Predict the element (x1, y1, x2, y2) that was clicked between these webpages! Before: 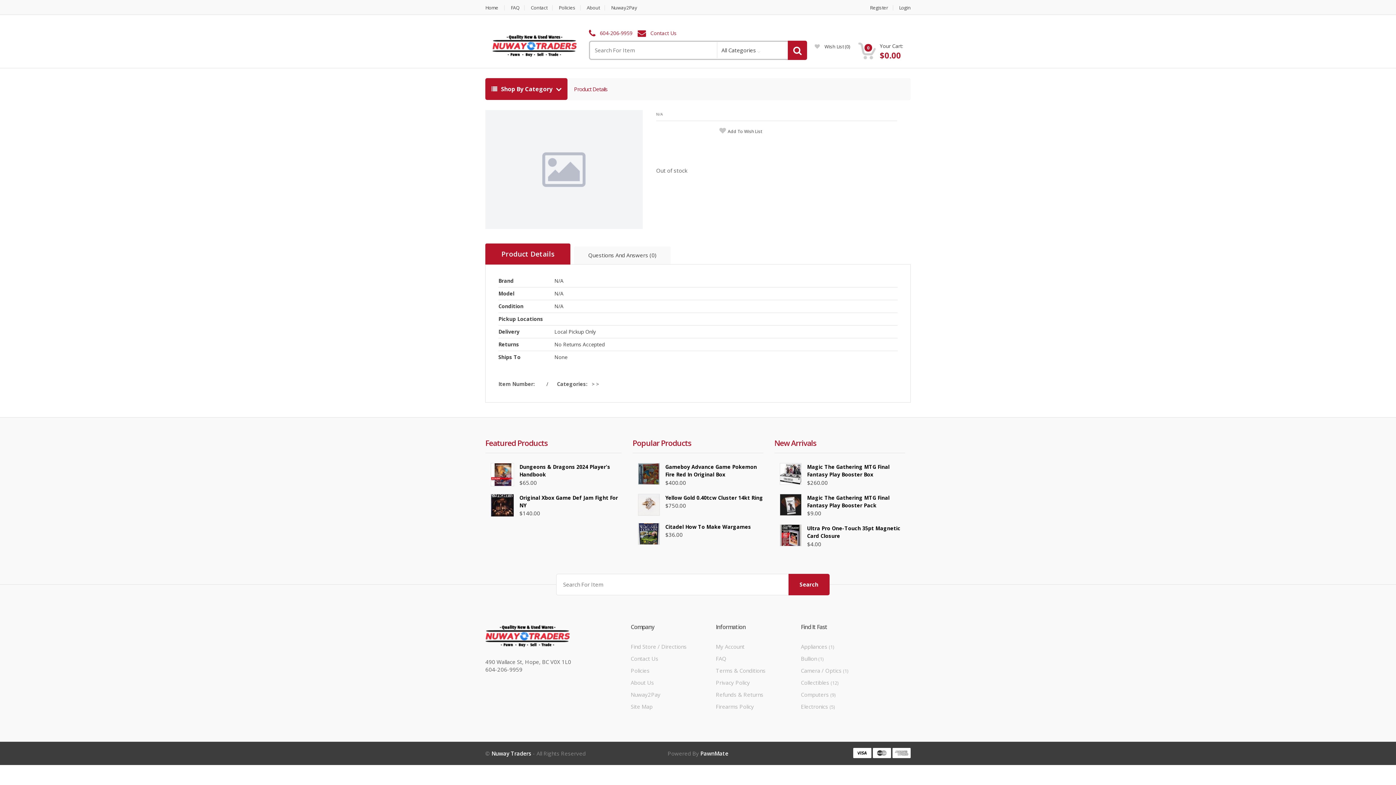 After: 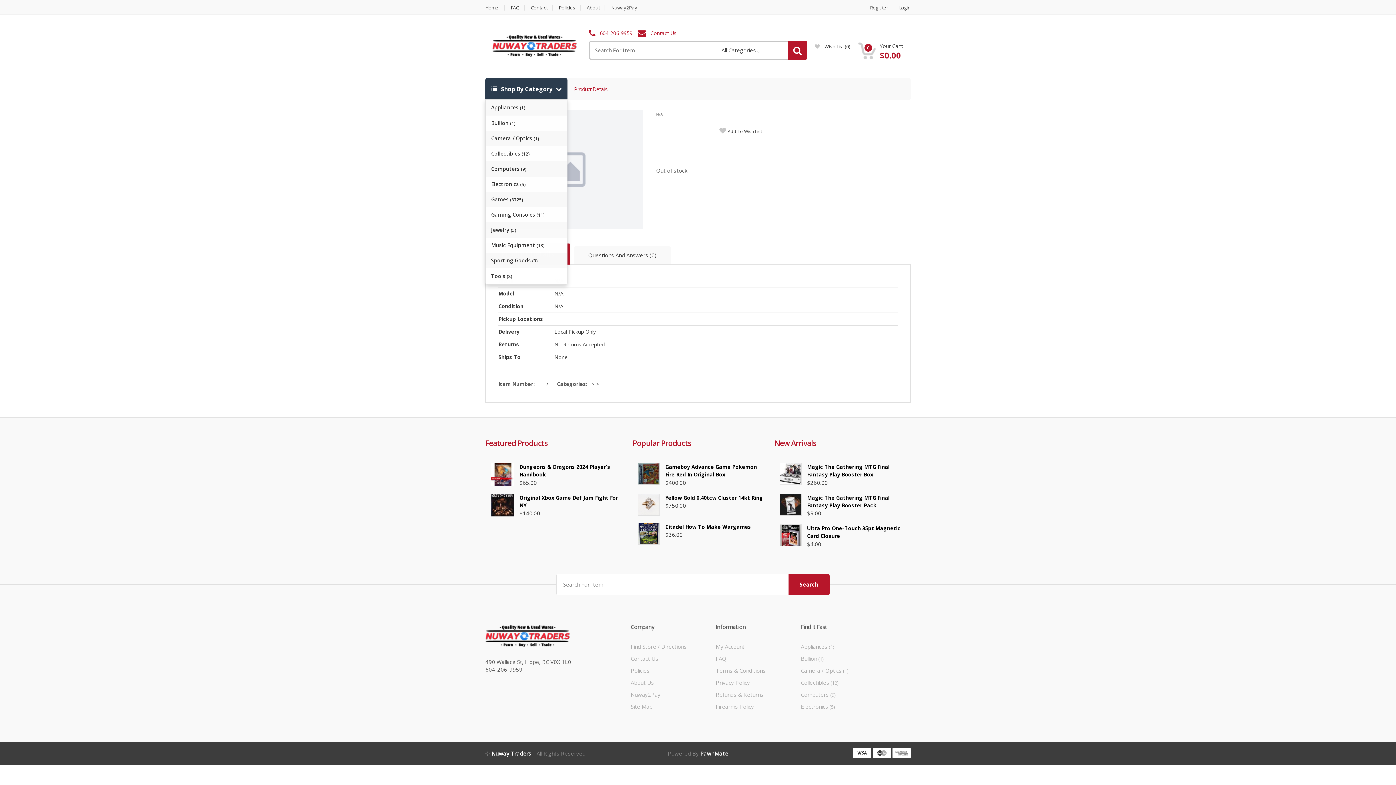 Action: bbox: (485, 78, 567, 100) label:  Shop By Category 